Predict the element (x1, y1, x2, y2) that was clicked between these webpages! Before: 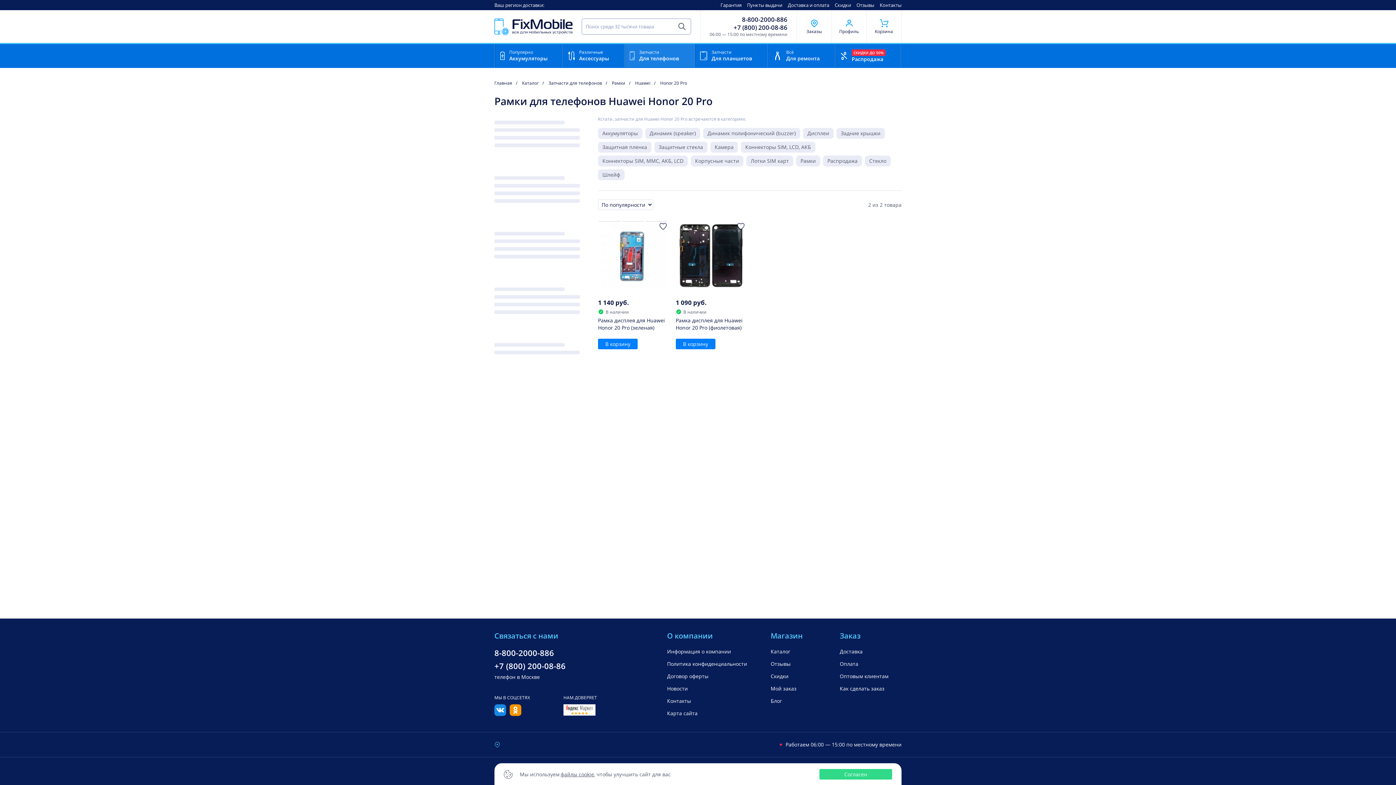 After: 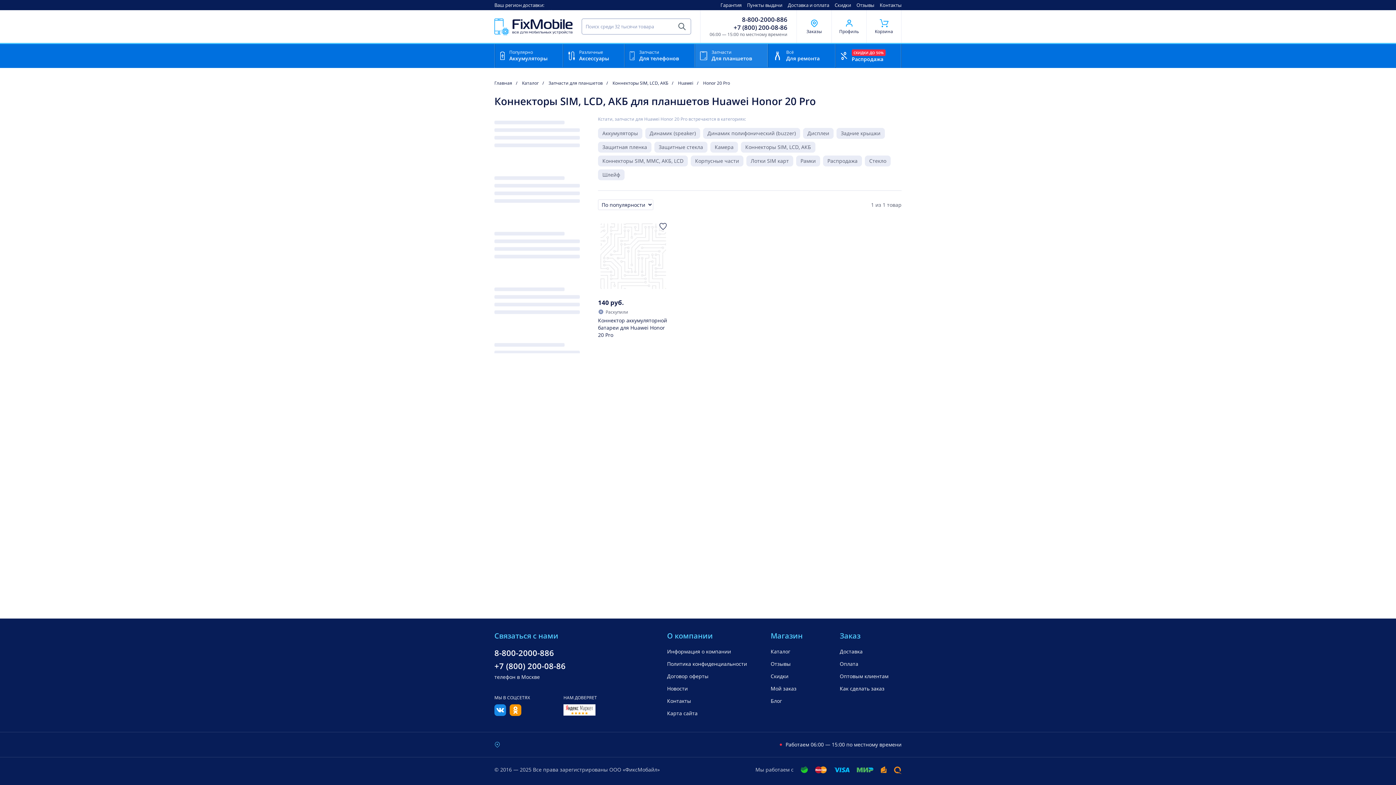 Action: bbox: (741, 141, 815, 152) label: Коннекторы SIM, LCD, АКБ